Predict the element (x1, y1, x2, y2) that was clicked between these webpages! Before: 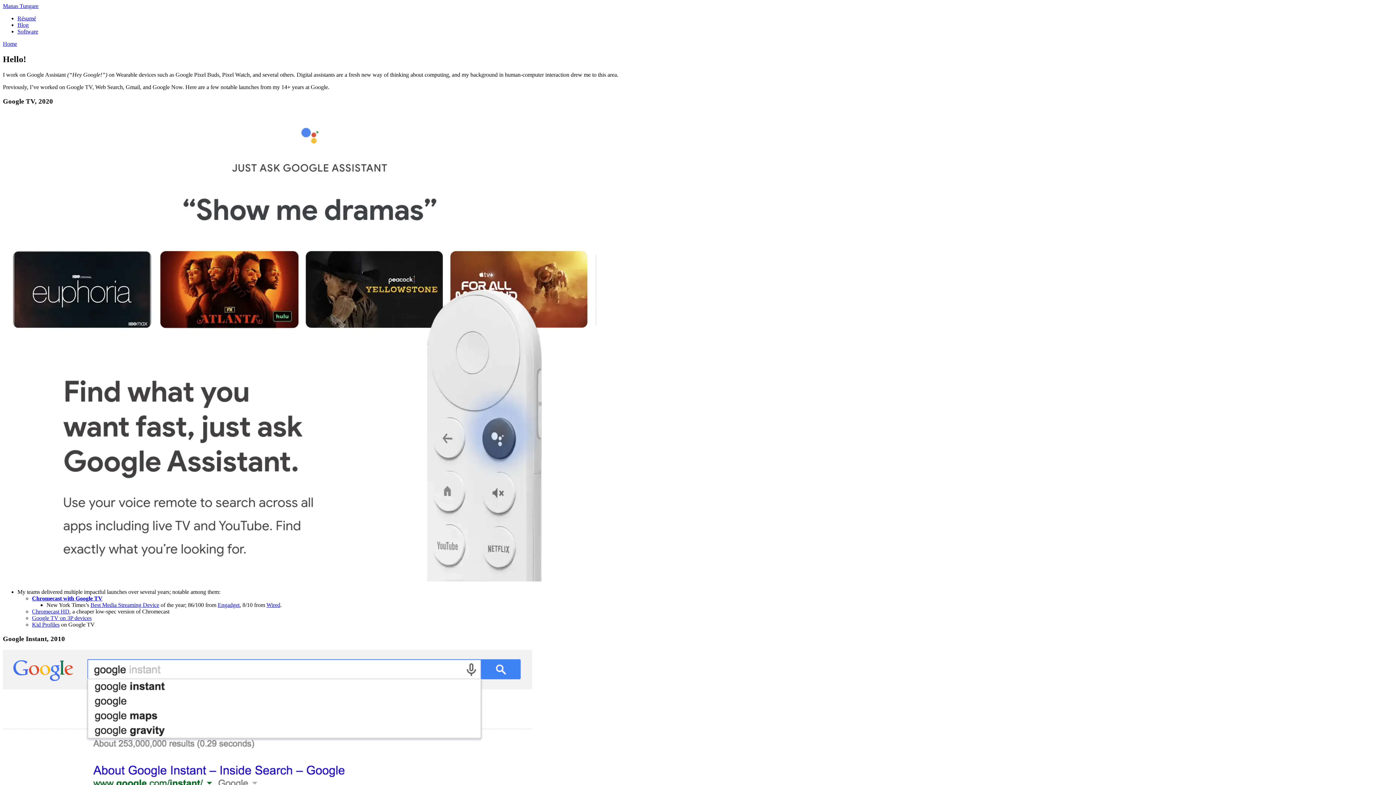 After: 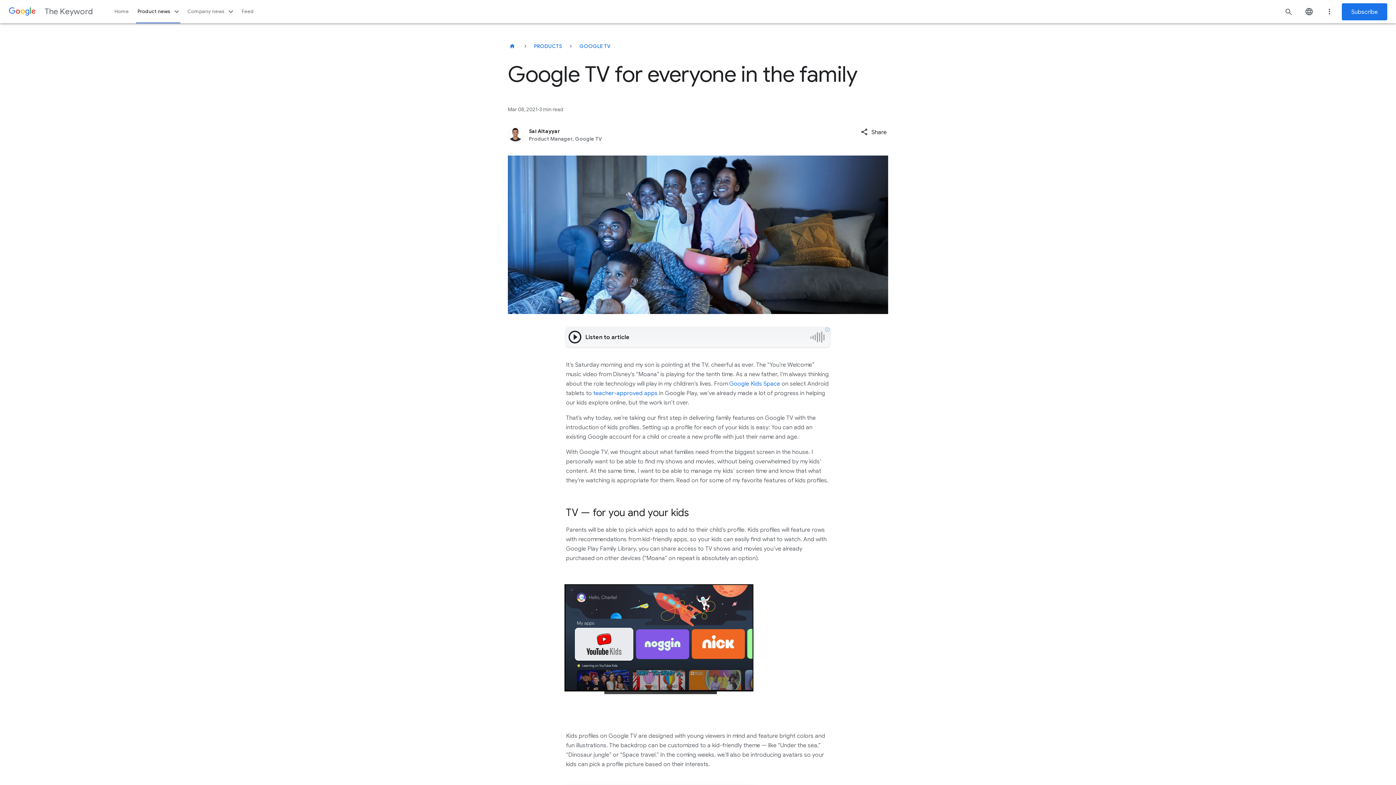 Action: label: Kid Profiles bbox: (32, 621, 59, 628)